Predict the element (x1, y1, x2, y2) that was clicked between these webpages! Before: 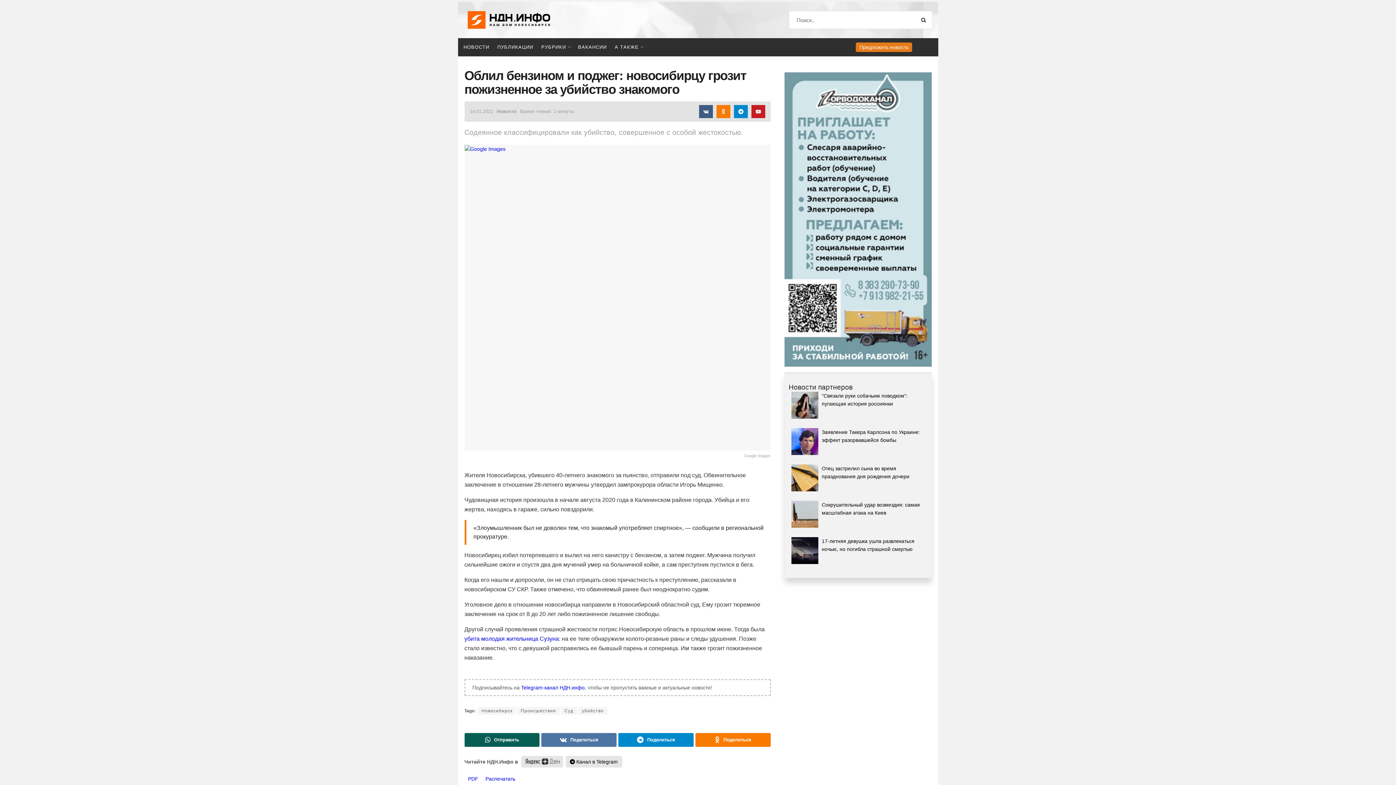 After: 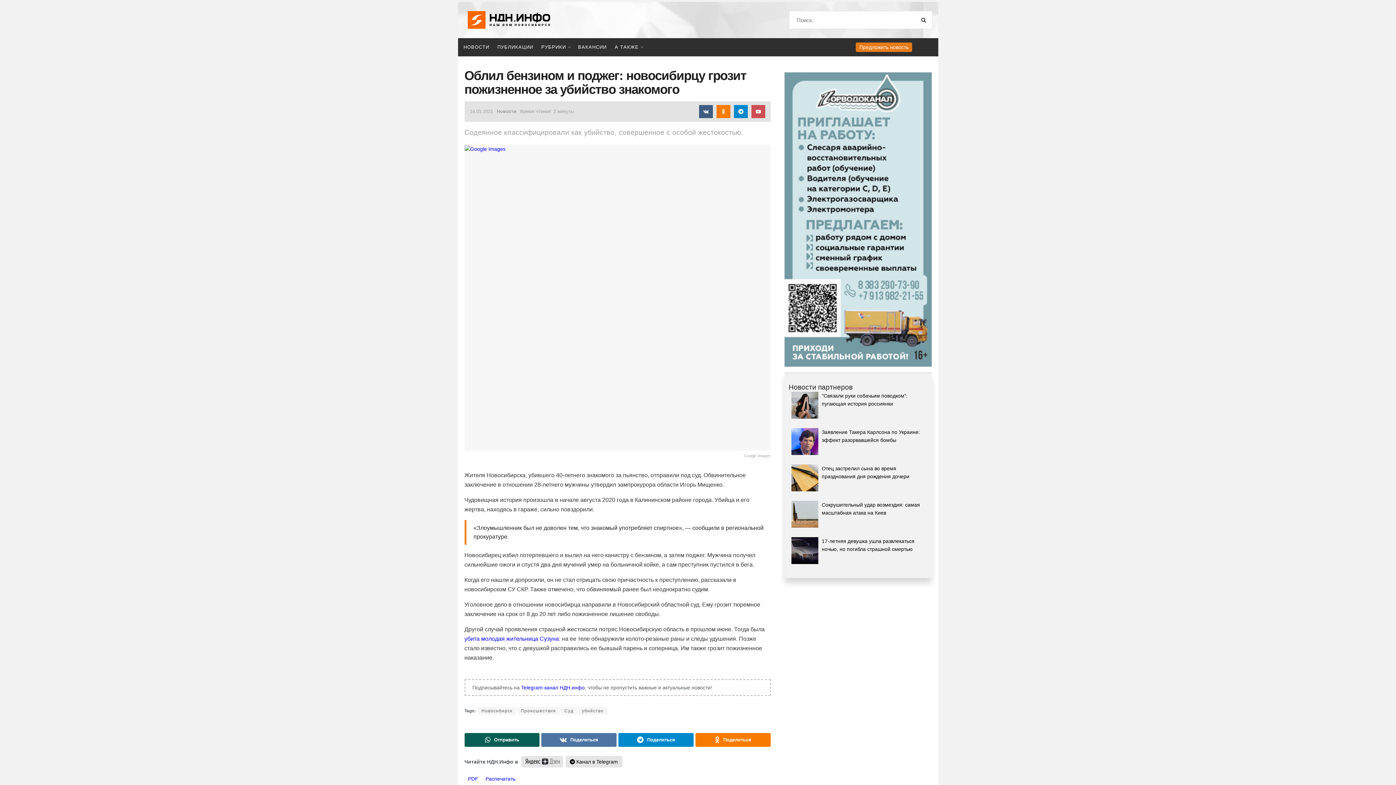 Action: bbox: (751, 104, 765, 118)